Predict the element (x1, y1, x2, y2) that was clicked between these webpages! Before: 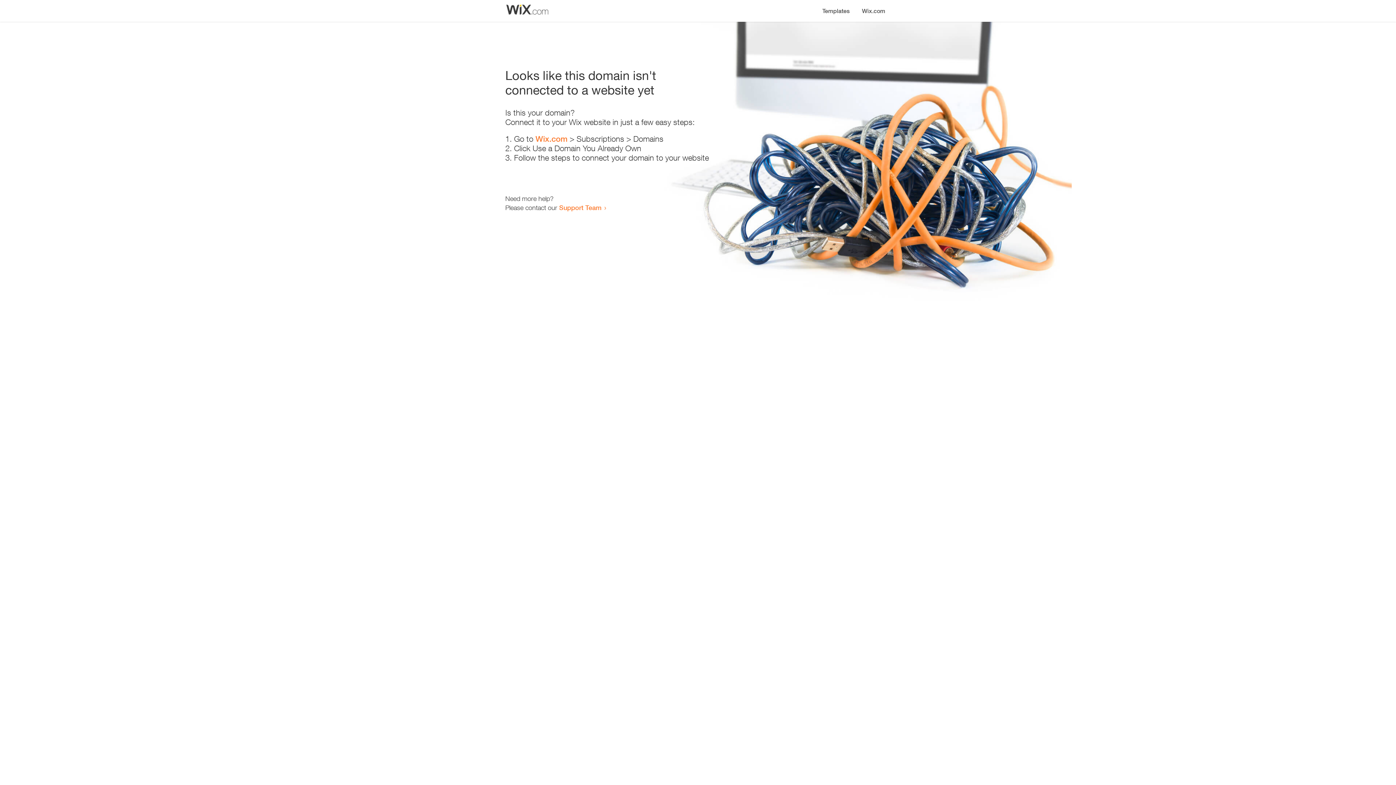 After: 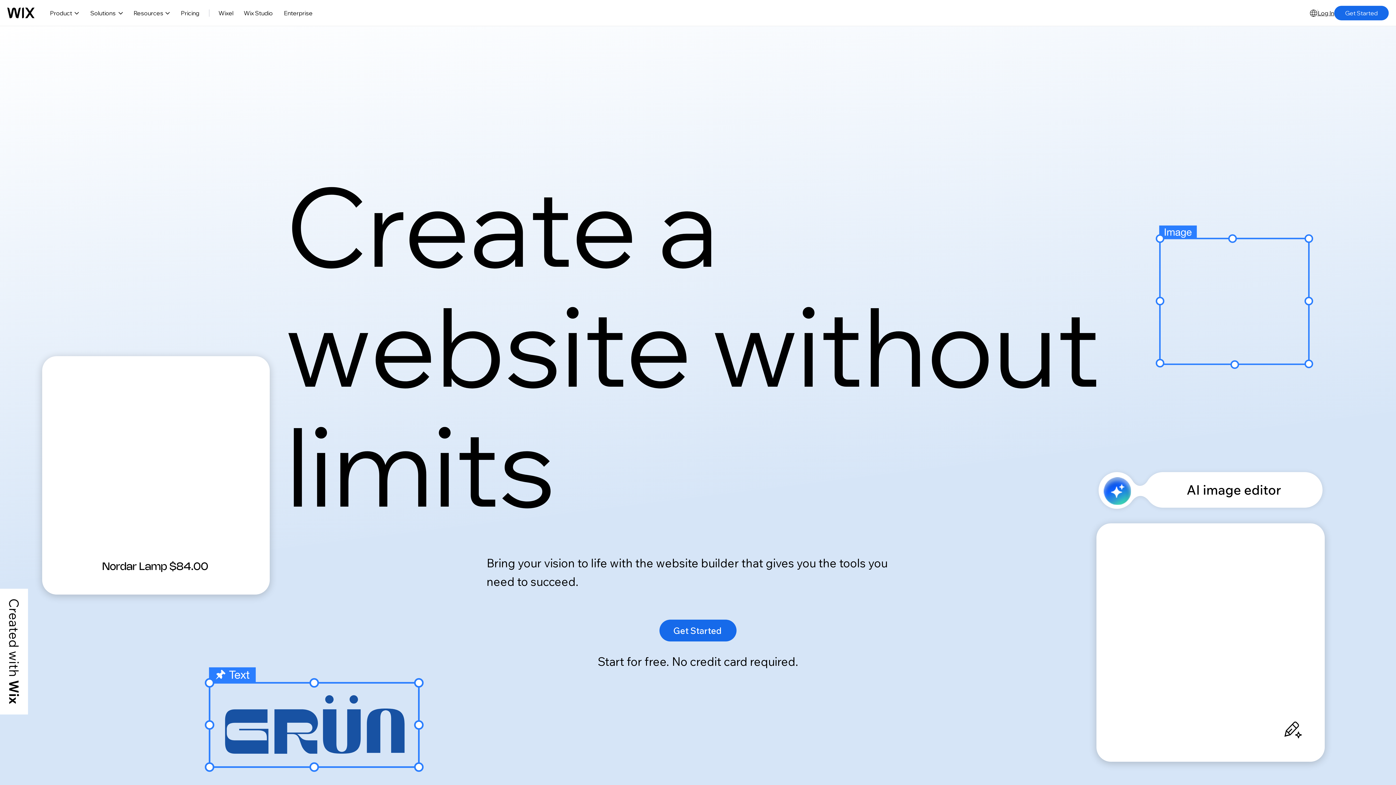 Action: bbox: (856, 0, 890, 14) label: Wix.com